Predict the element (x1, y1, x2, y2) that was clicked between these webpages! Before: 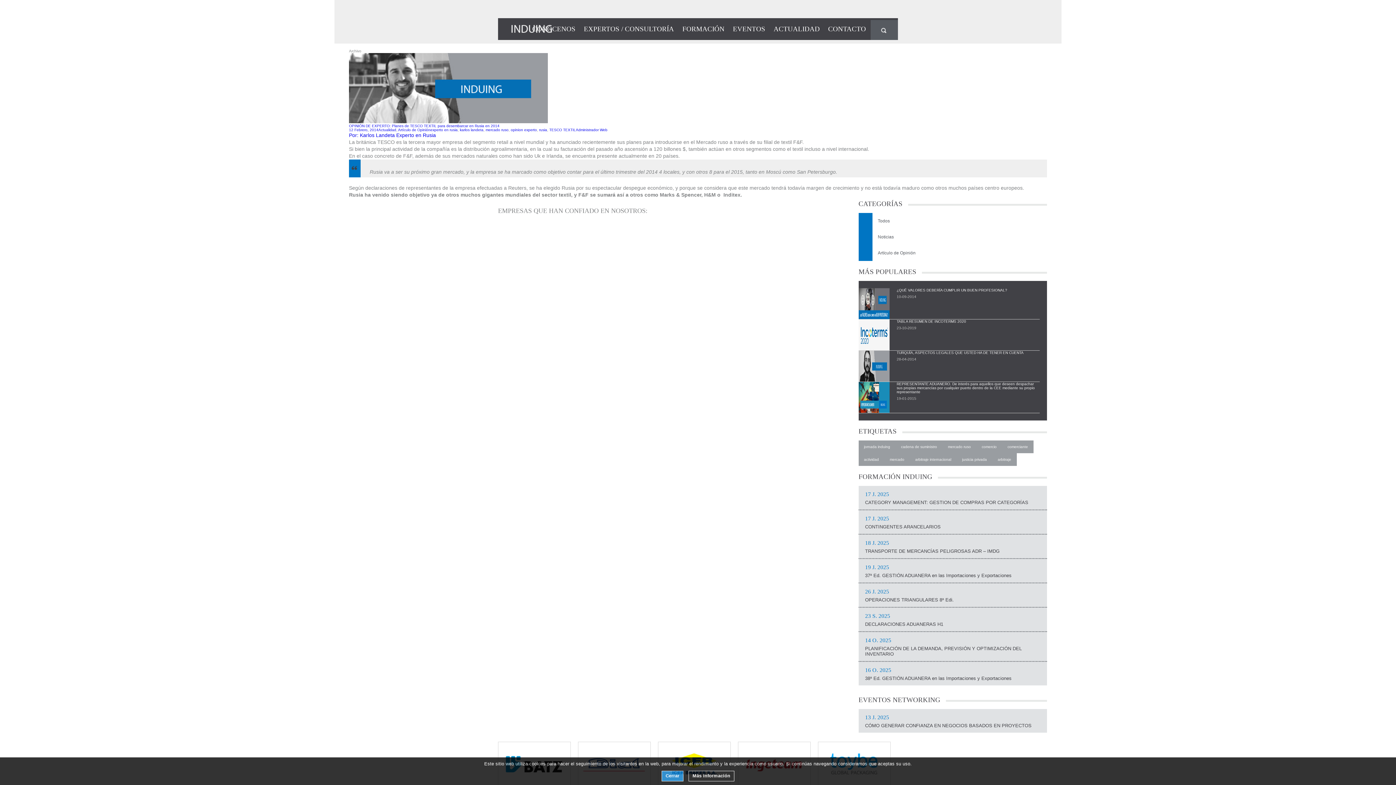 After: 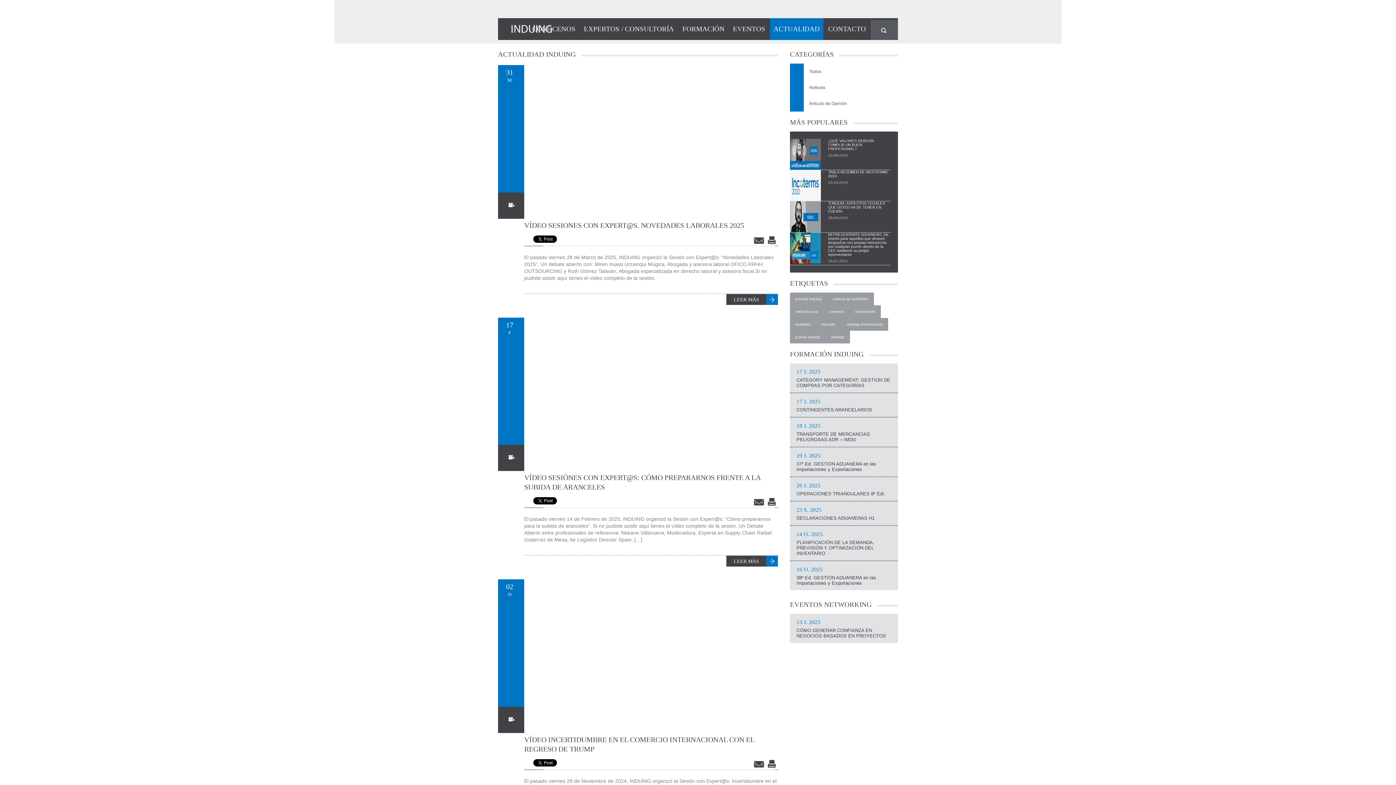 Action: bbox: (878, 218, 890, 223) label: Todos